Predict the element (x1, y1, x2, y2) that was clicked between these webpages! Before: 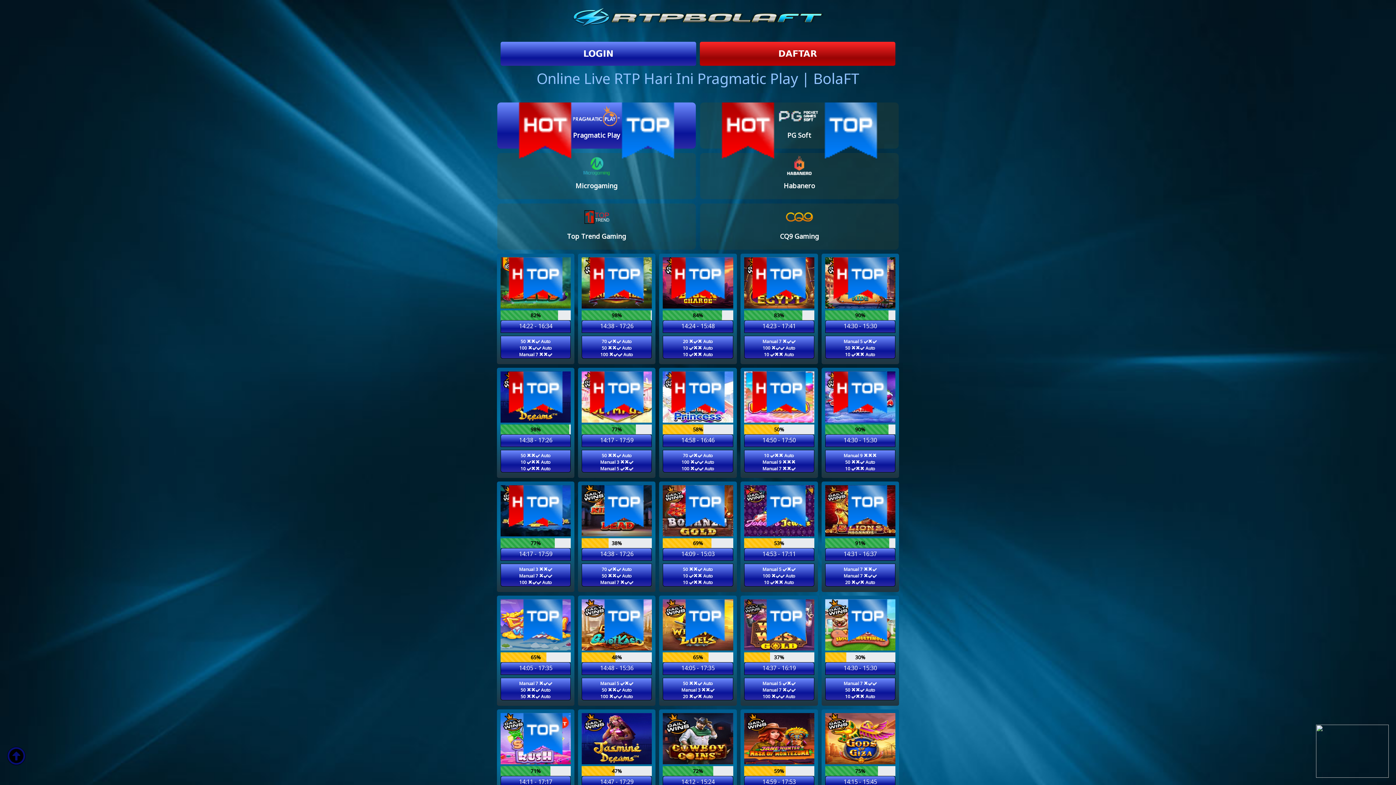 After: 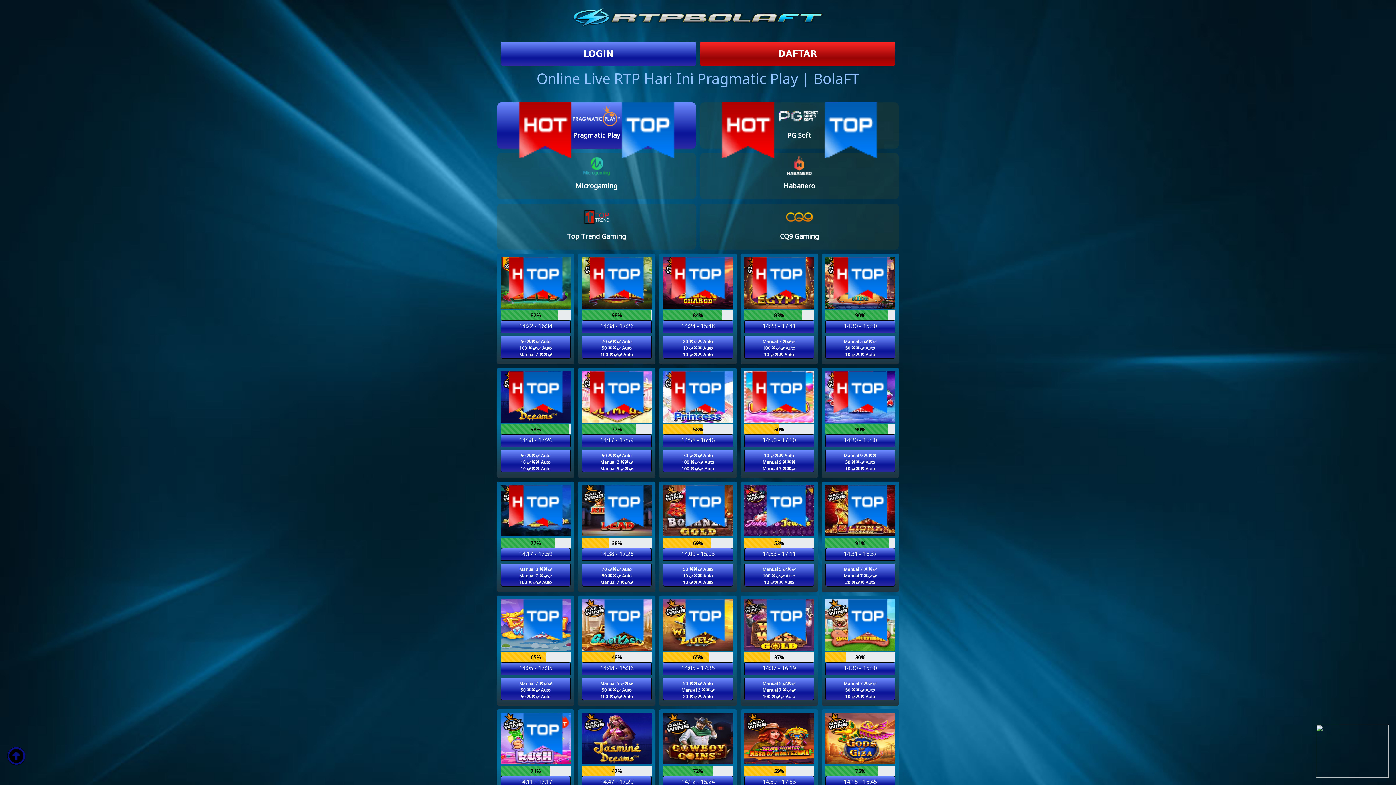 Action: bbox: (497, 102, 696, 148) label: Pragmatic Play